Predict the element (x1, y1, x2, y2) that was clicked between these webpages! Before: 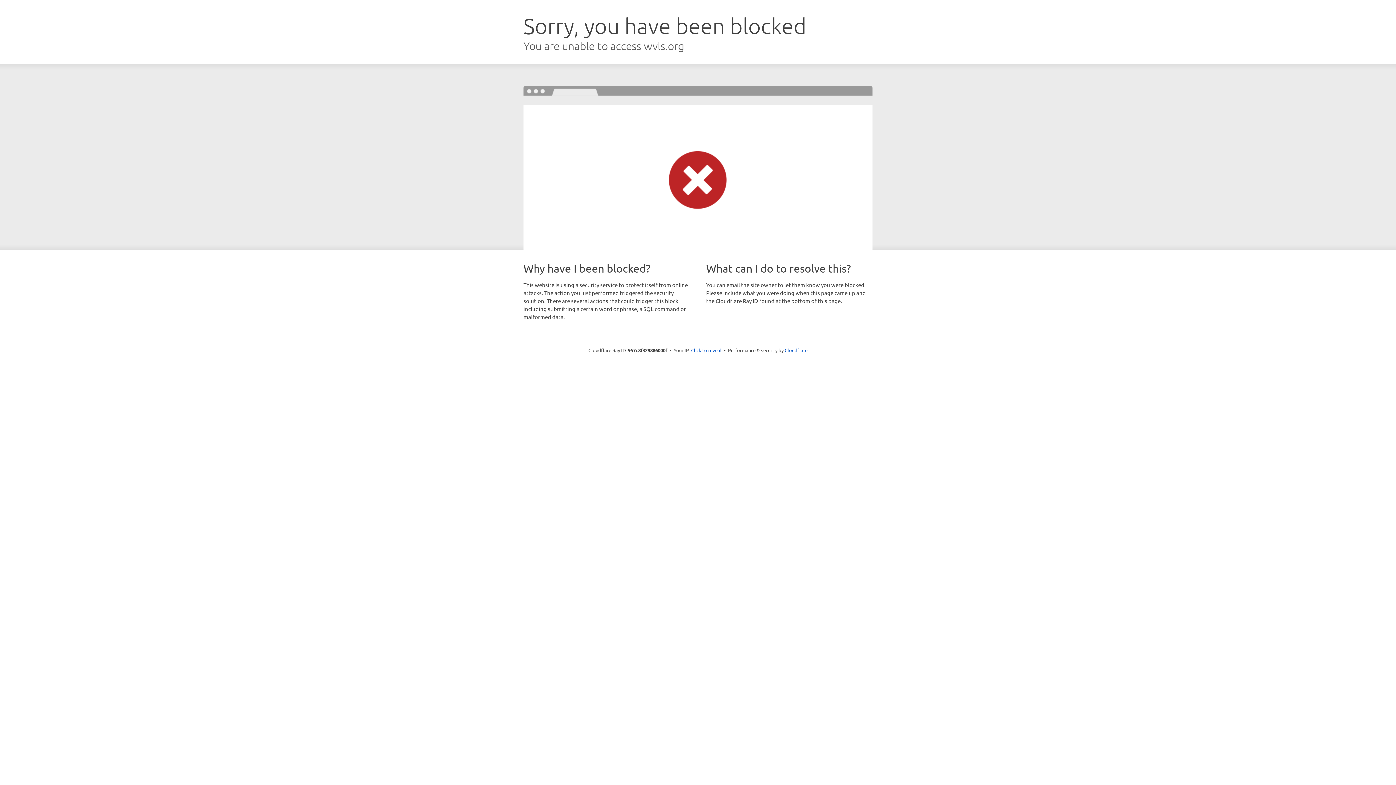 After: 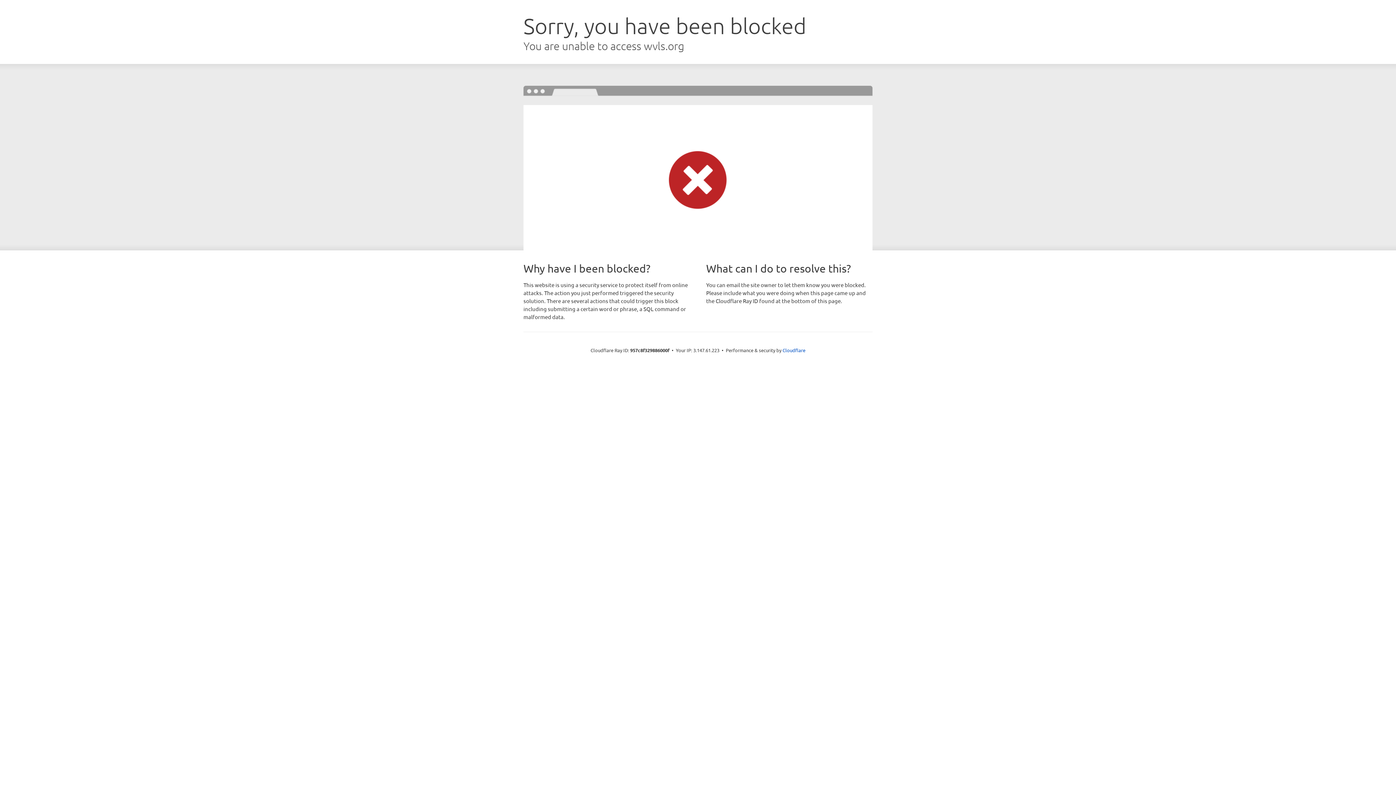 Action: bbox: (691, 346, 721, 353) label: Click to reveal